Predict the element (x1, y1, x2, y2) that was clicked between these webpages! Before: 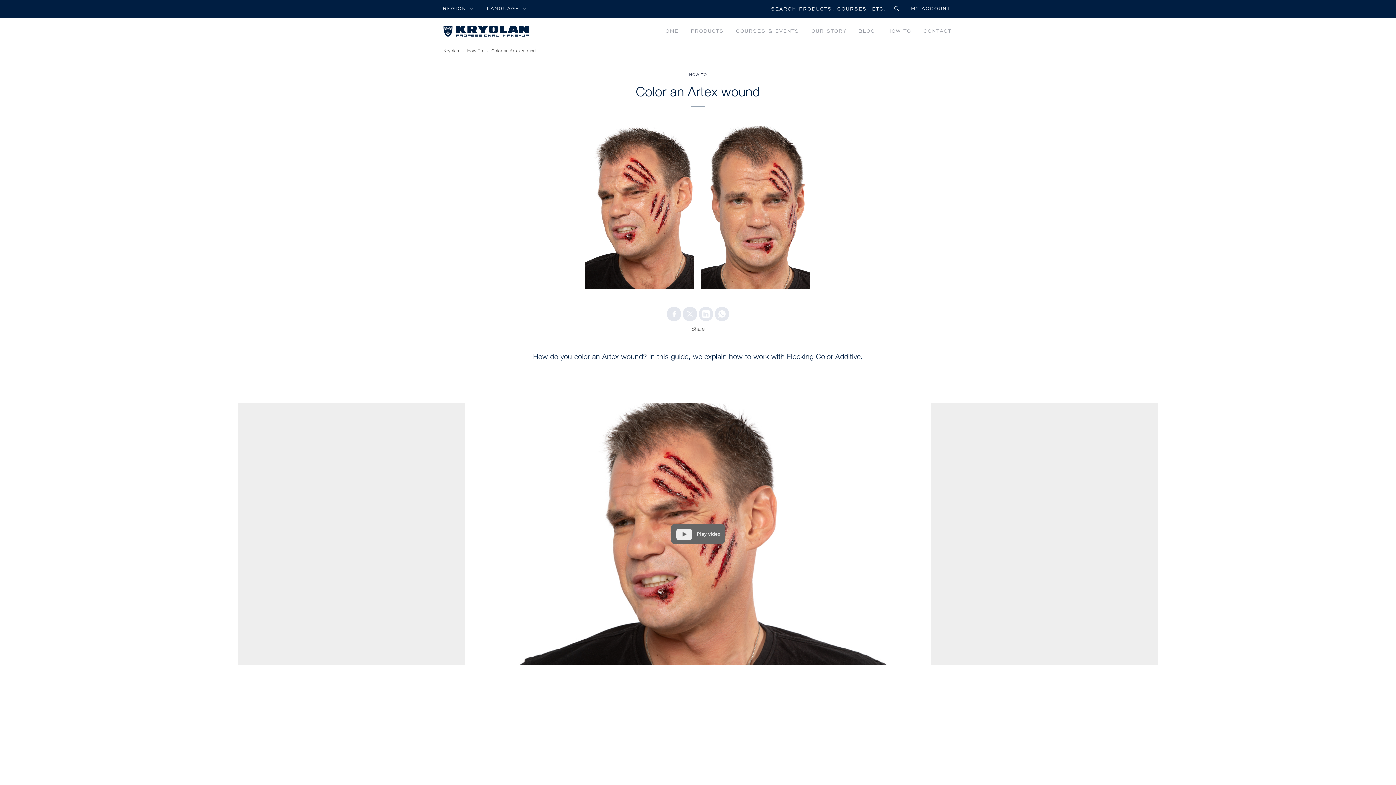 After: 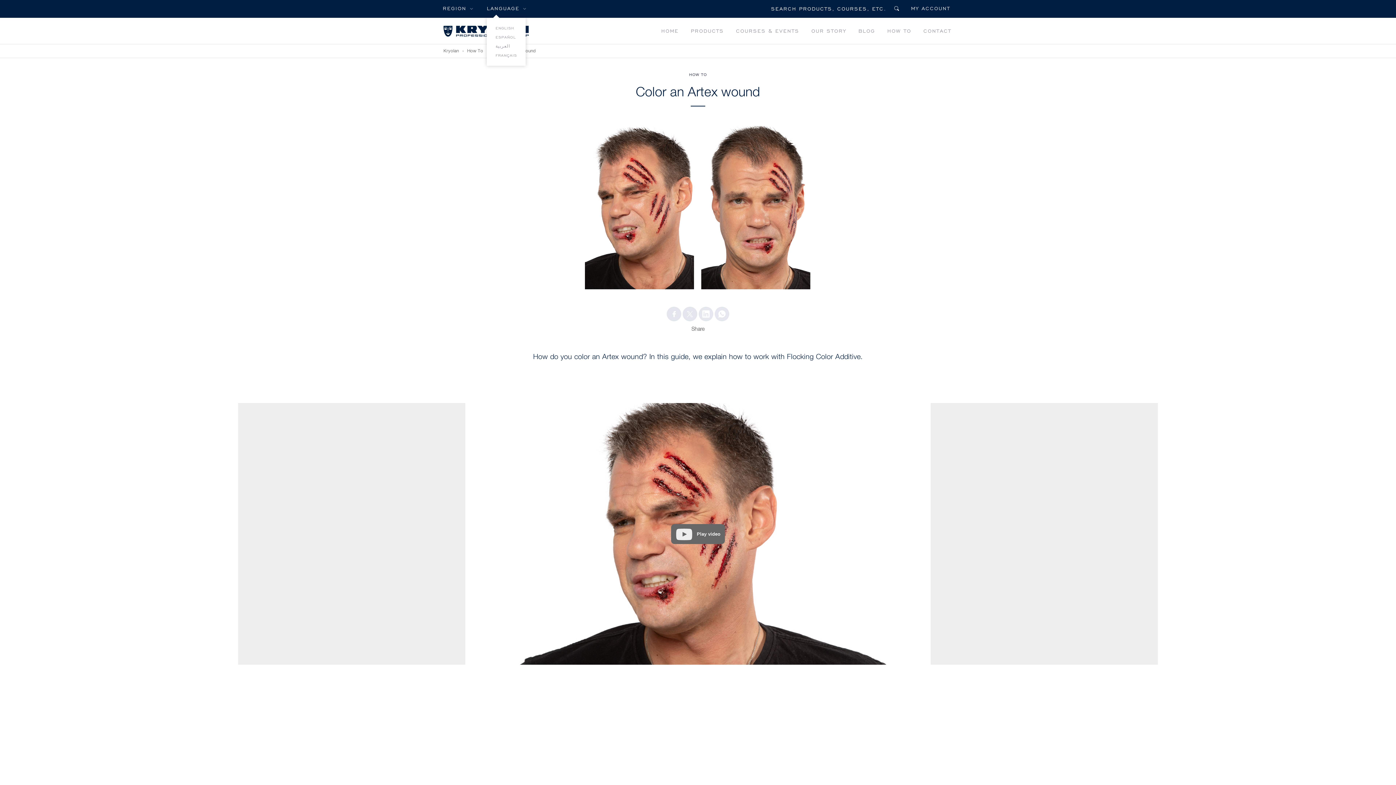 Action: bbox: (486, 3, 526, 13) label: LANGUAGE